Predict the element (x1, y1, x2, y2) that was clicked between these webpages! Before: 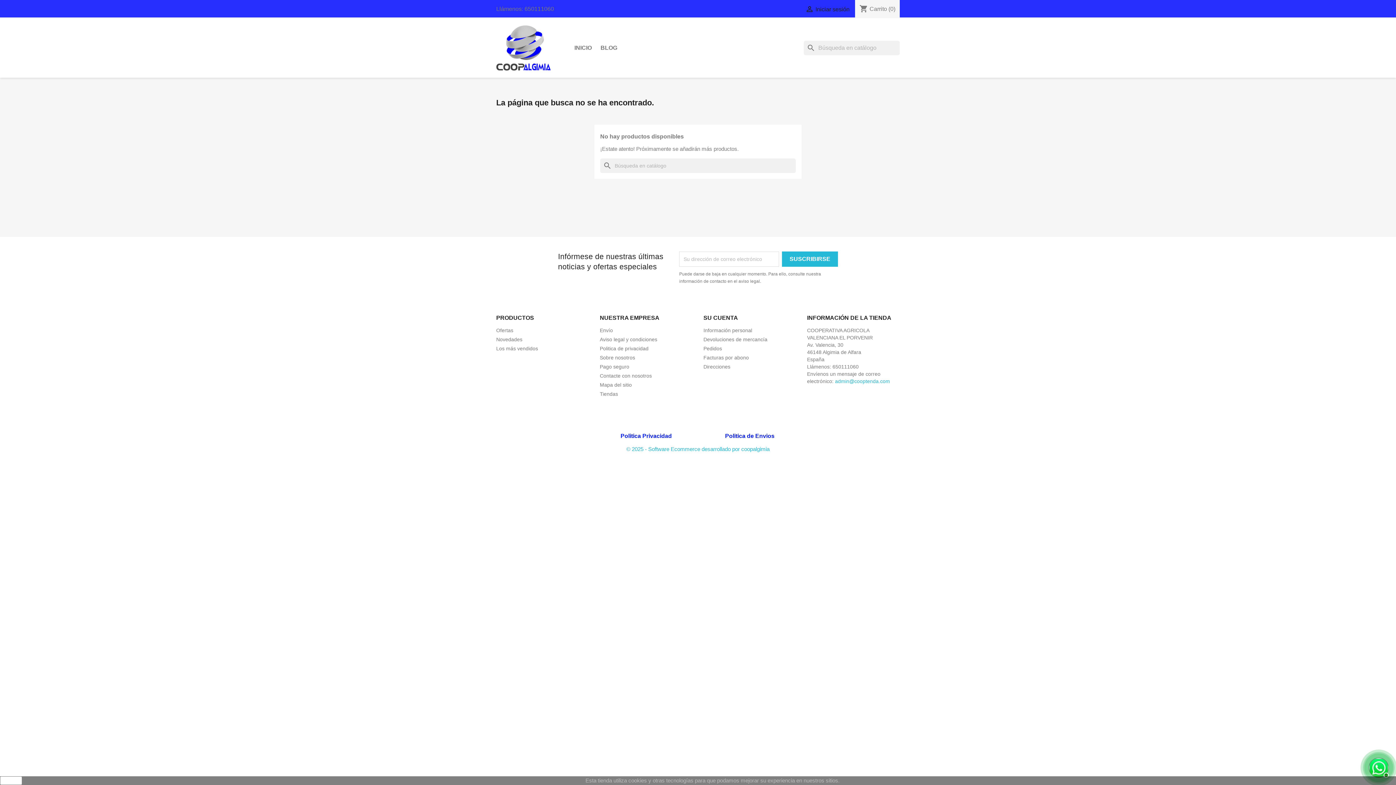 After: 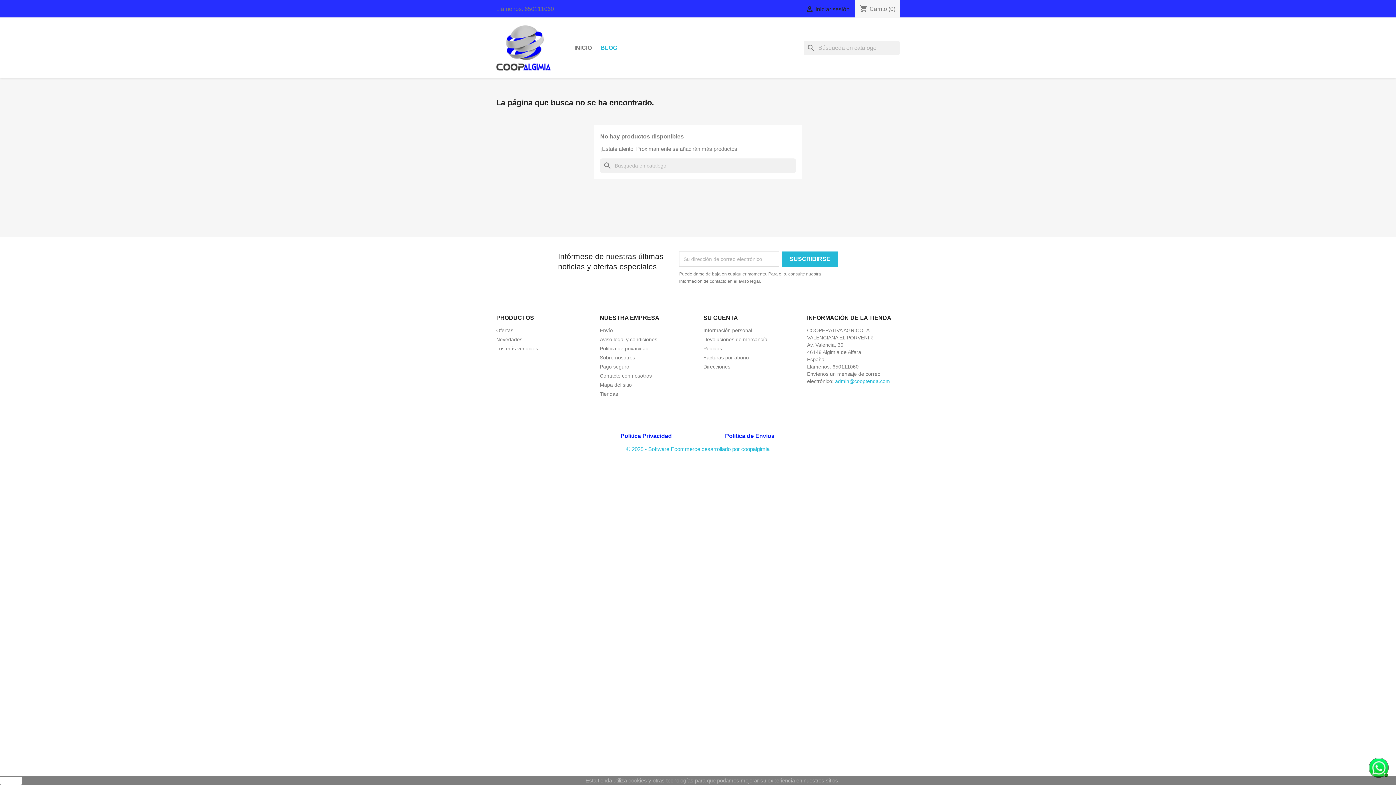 Action: label: BLOG bbox: (597, 40, 621, 55)